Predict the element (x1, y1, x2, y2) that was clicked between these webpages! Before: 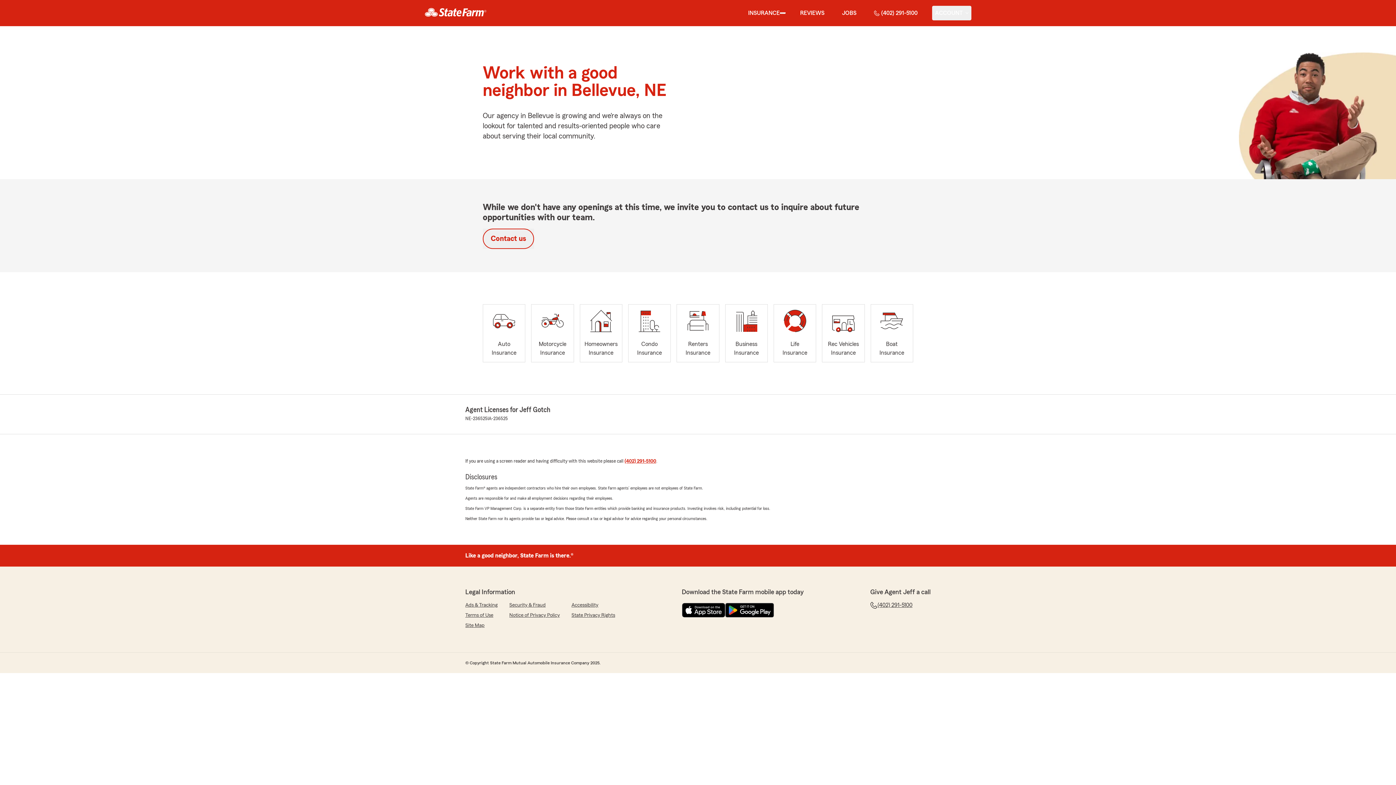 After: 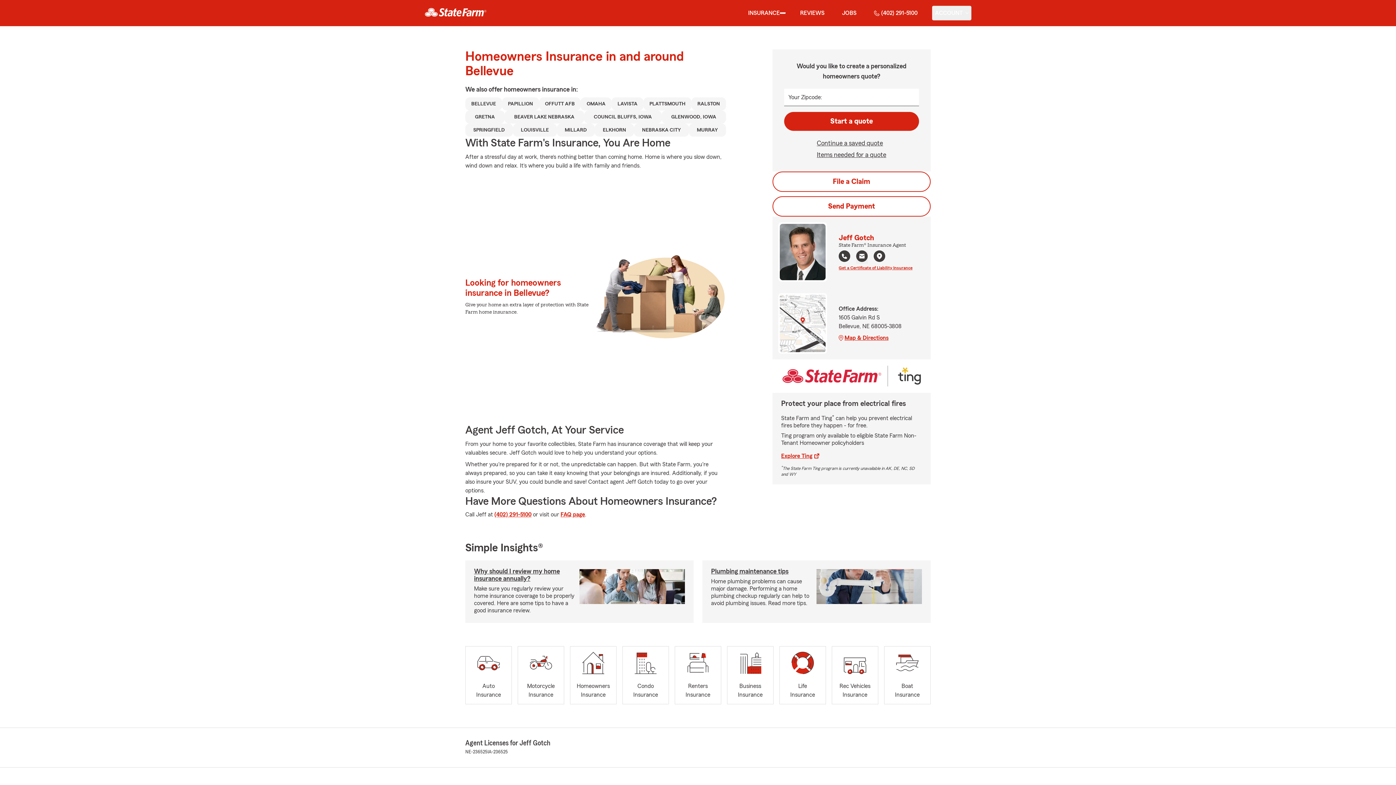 Action: bbox: (579, 304, 622, 362) label: Homeowners
Insurance